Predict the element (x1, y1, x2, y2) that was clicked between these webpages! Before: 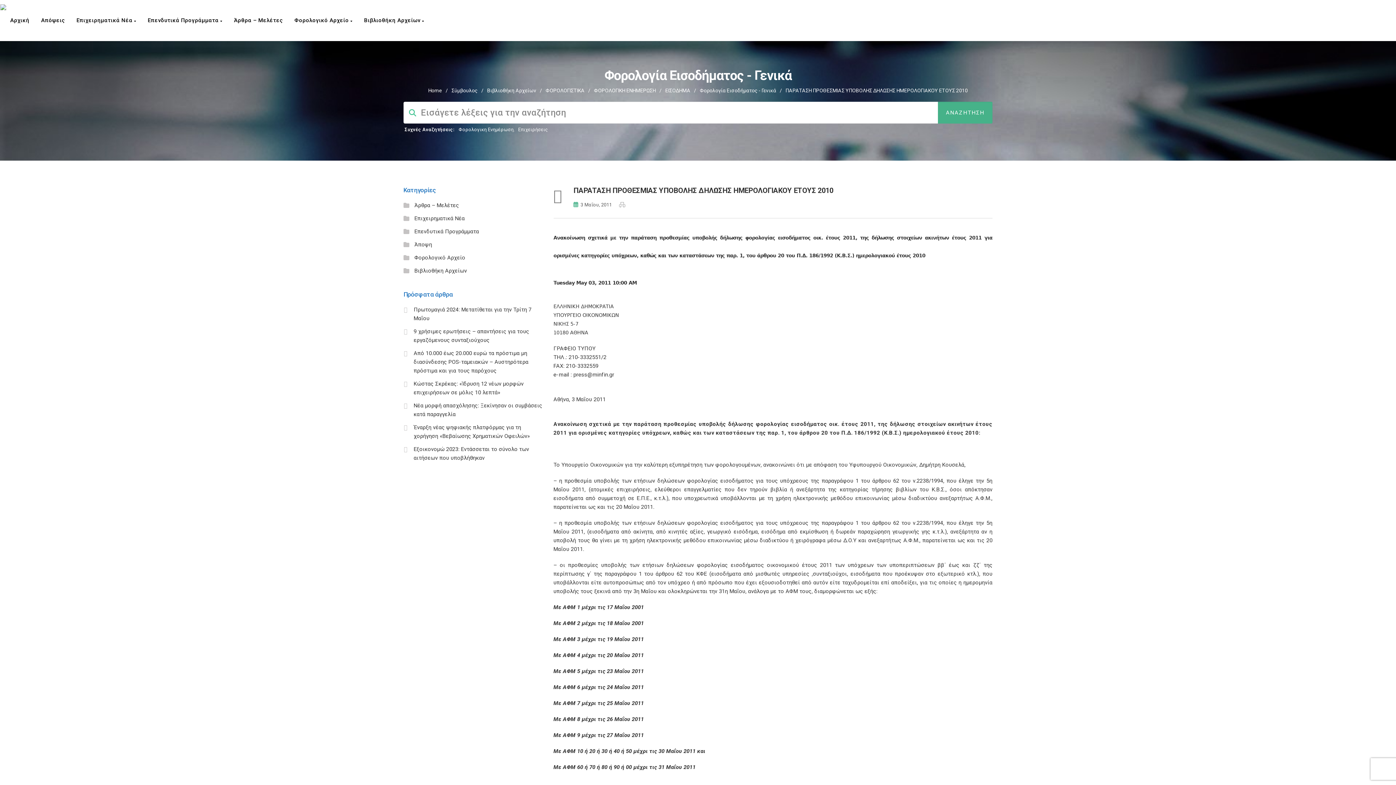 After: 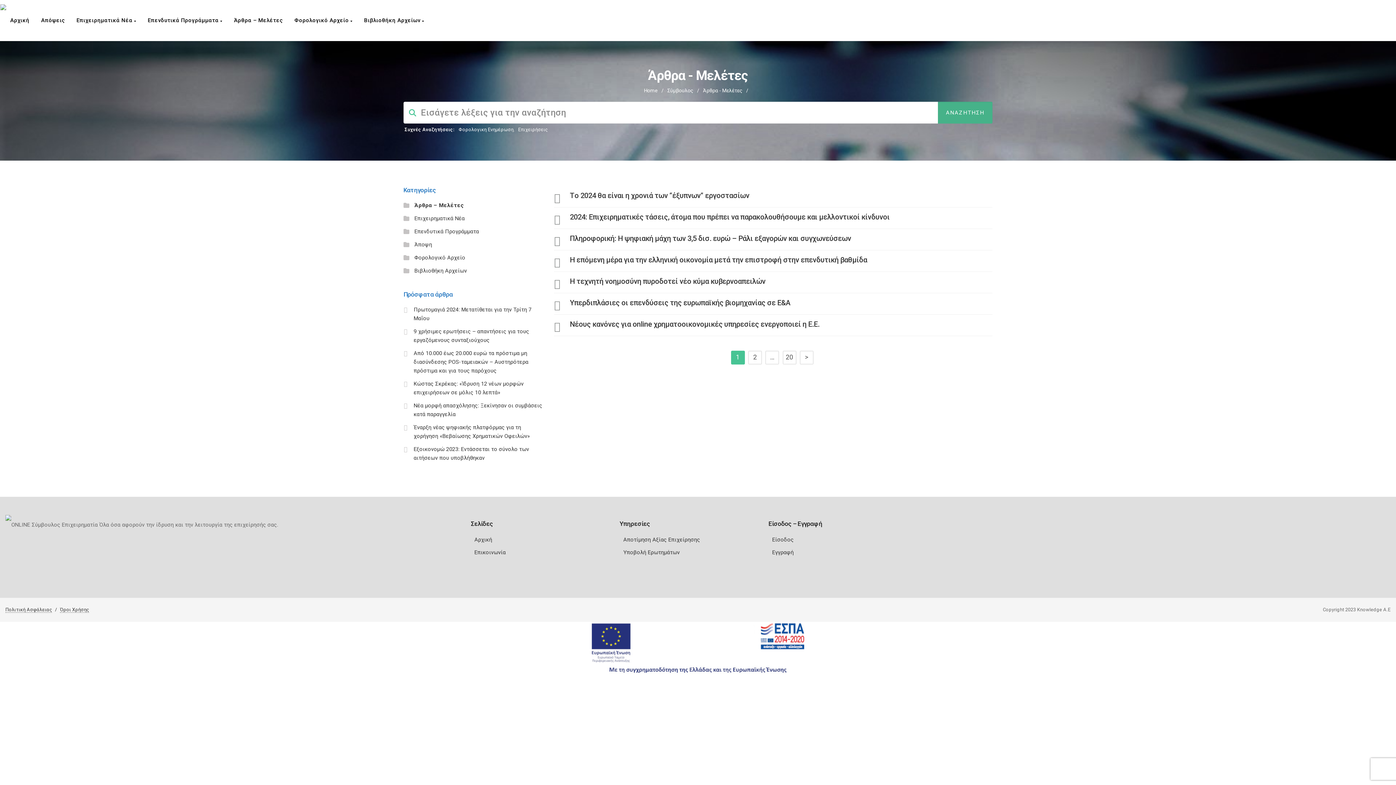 Action: label: Άρθρα – Μελέτες bbox: (414, 202, 459, 208)